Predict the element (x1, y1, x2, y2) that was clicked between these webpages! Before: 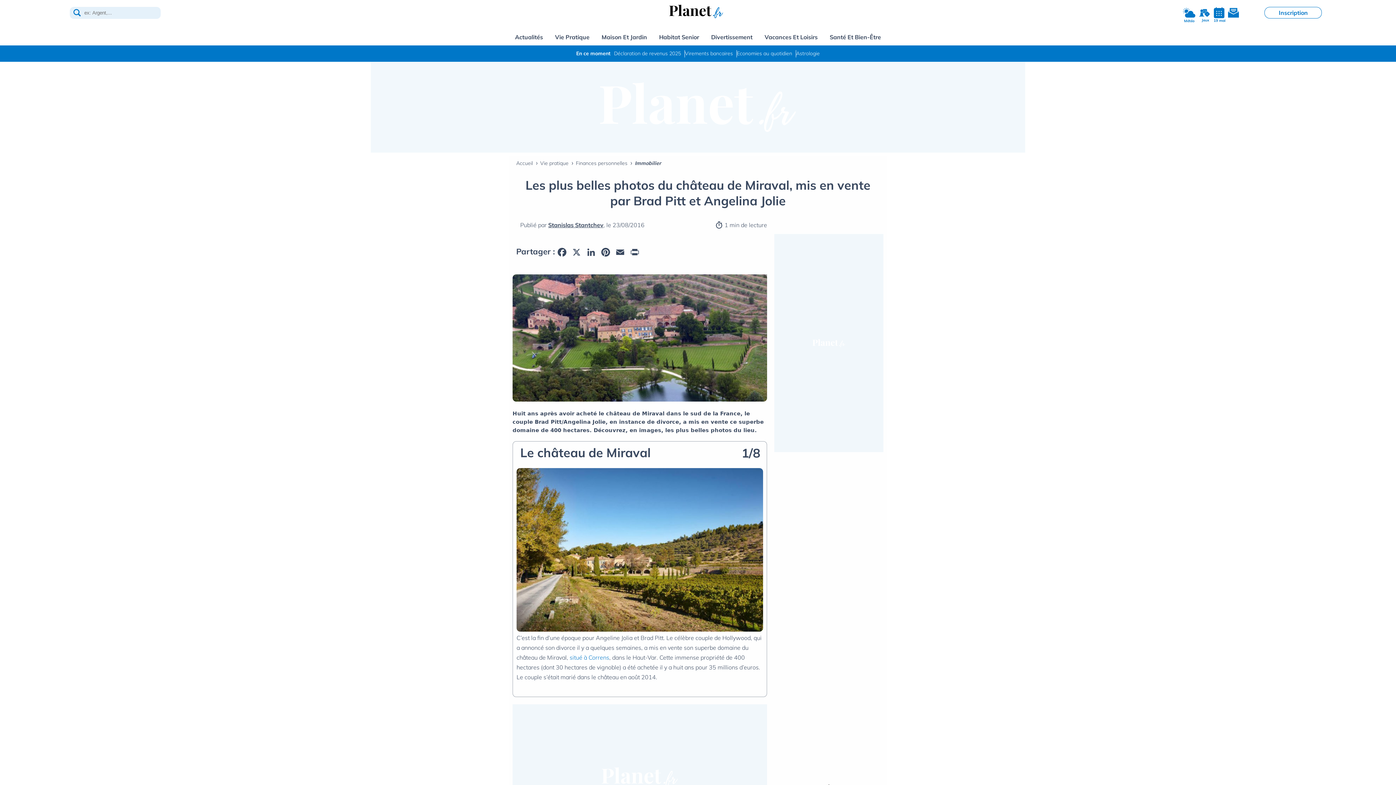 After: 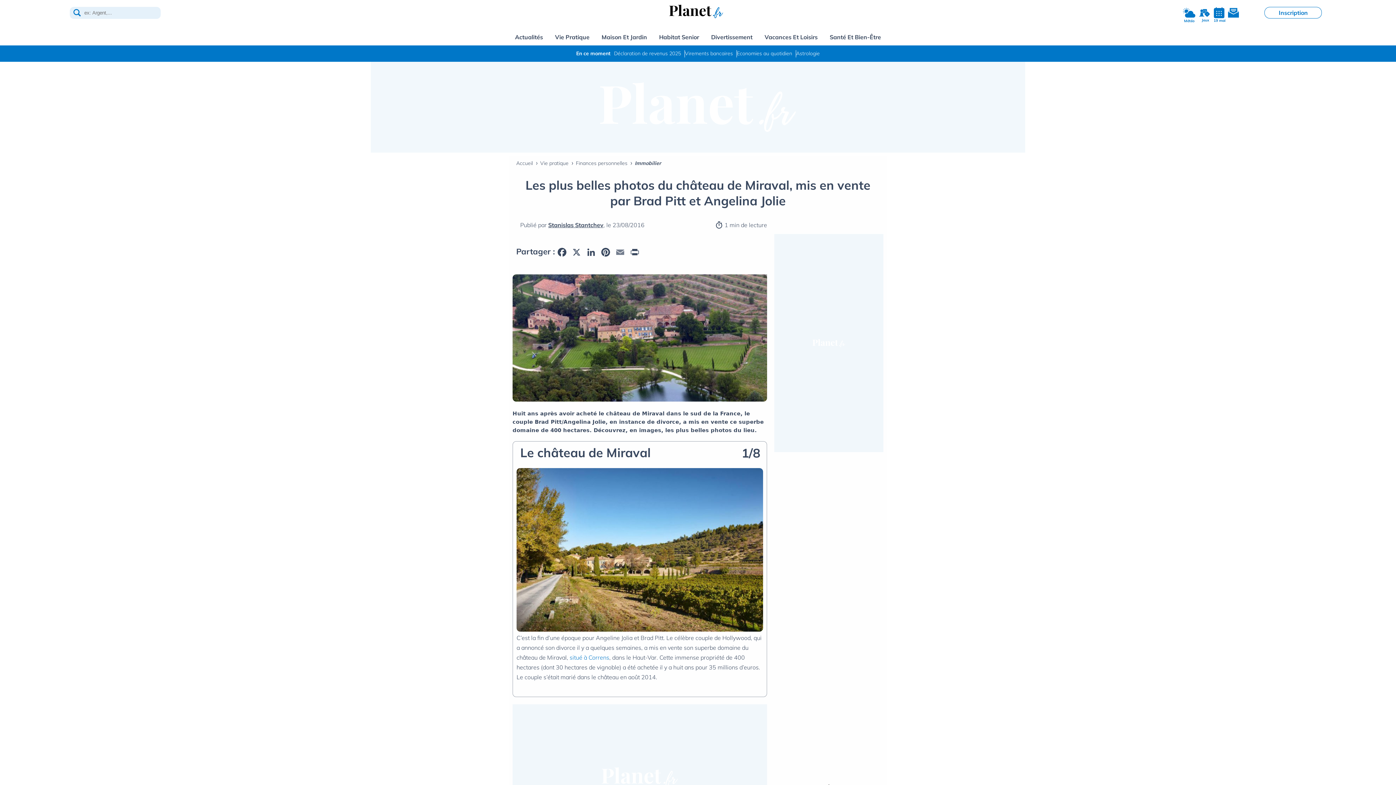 Action: bbox: (613, 245, 627, 258) label: Email